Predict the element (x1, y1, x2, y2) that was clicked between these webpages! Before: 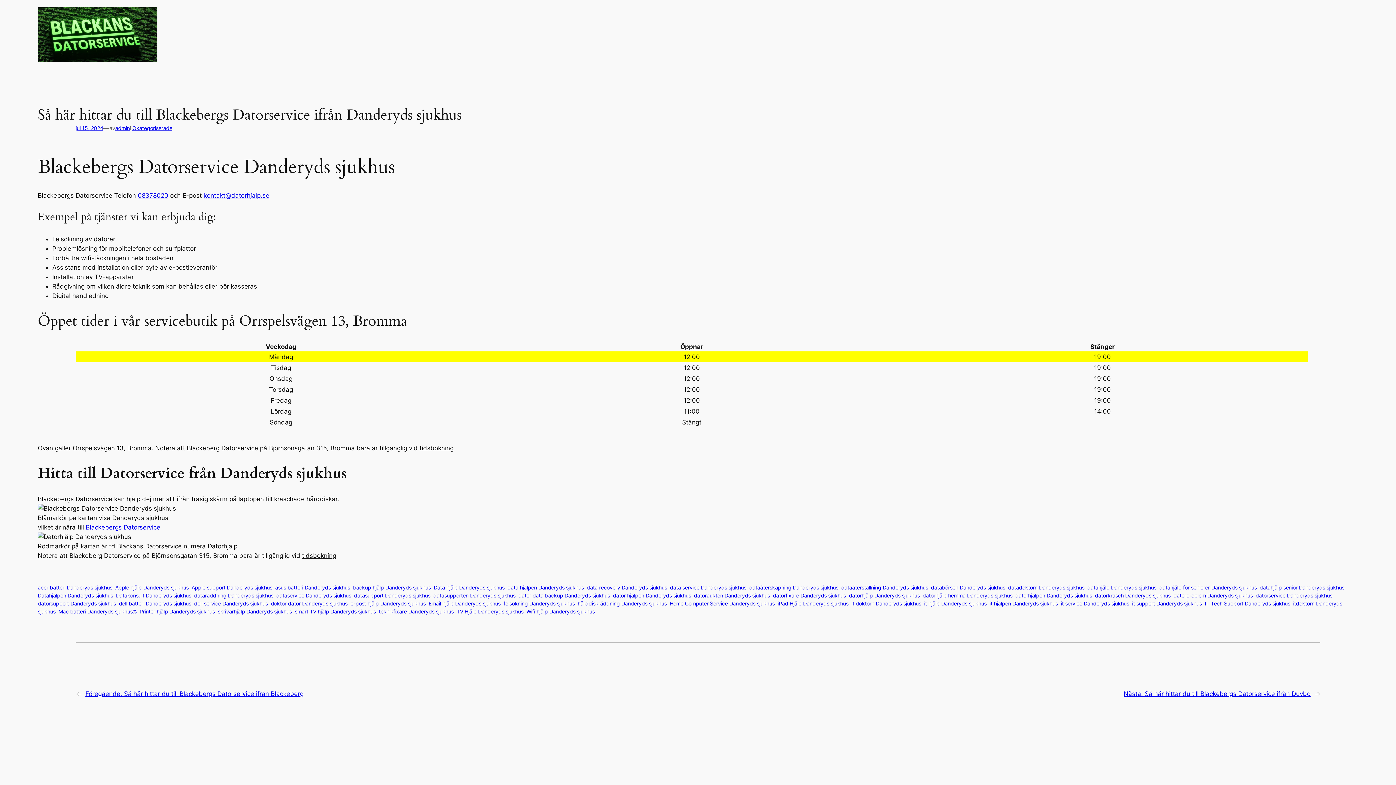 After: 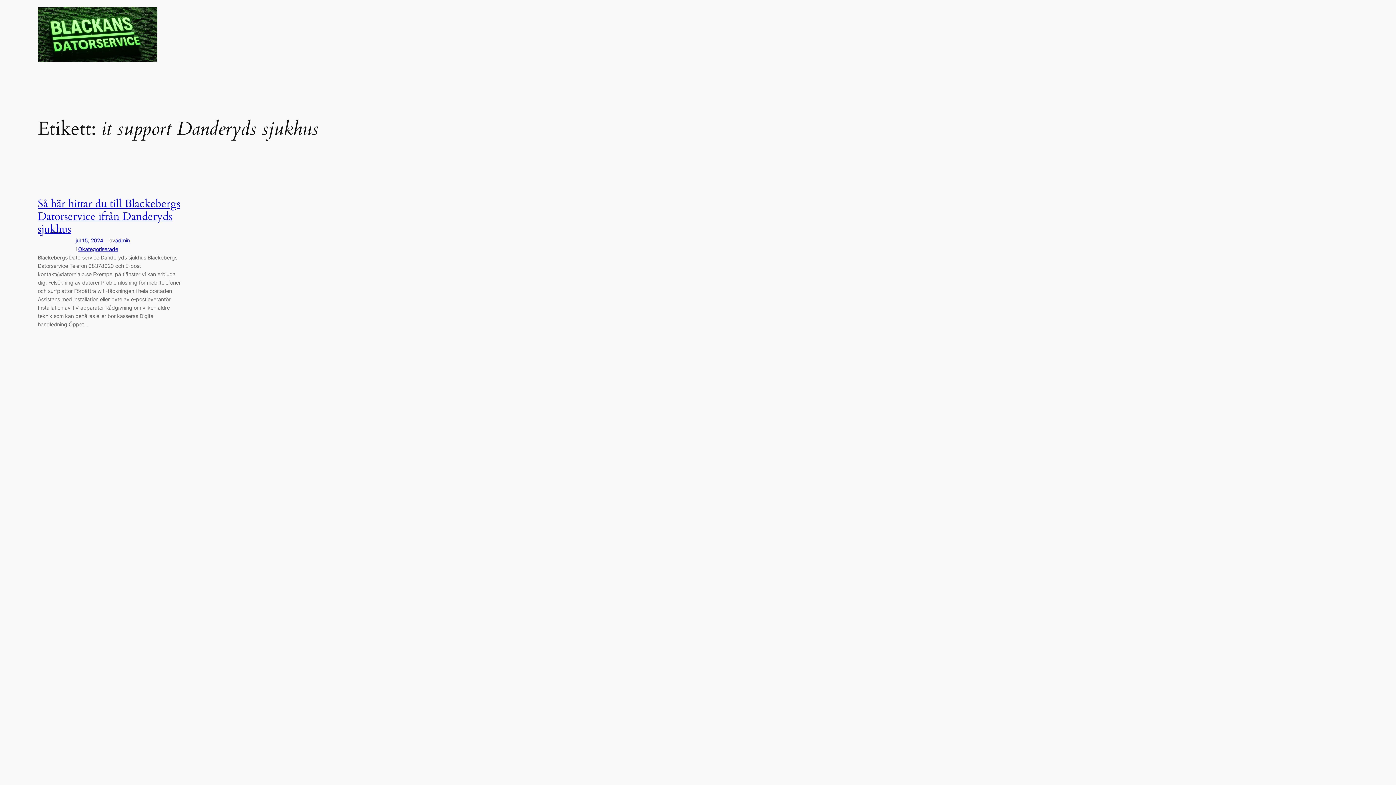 Action: label: it support Danderyds sjukhus bbox: (1132, 600, 1202, 607)